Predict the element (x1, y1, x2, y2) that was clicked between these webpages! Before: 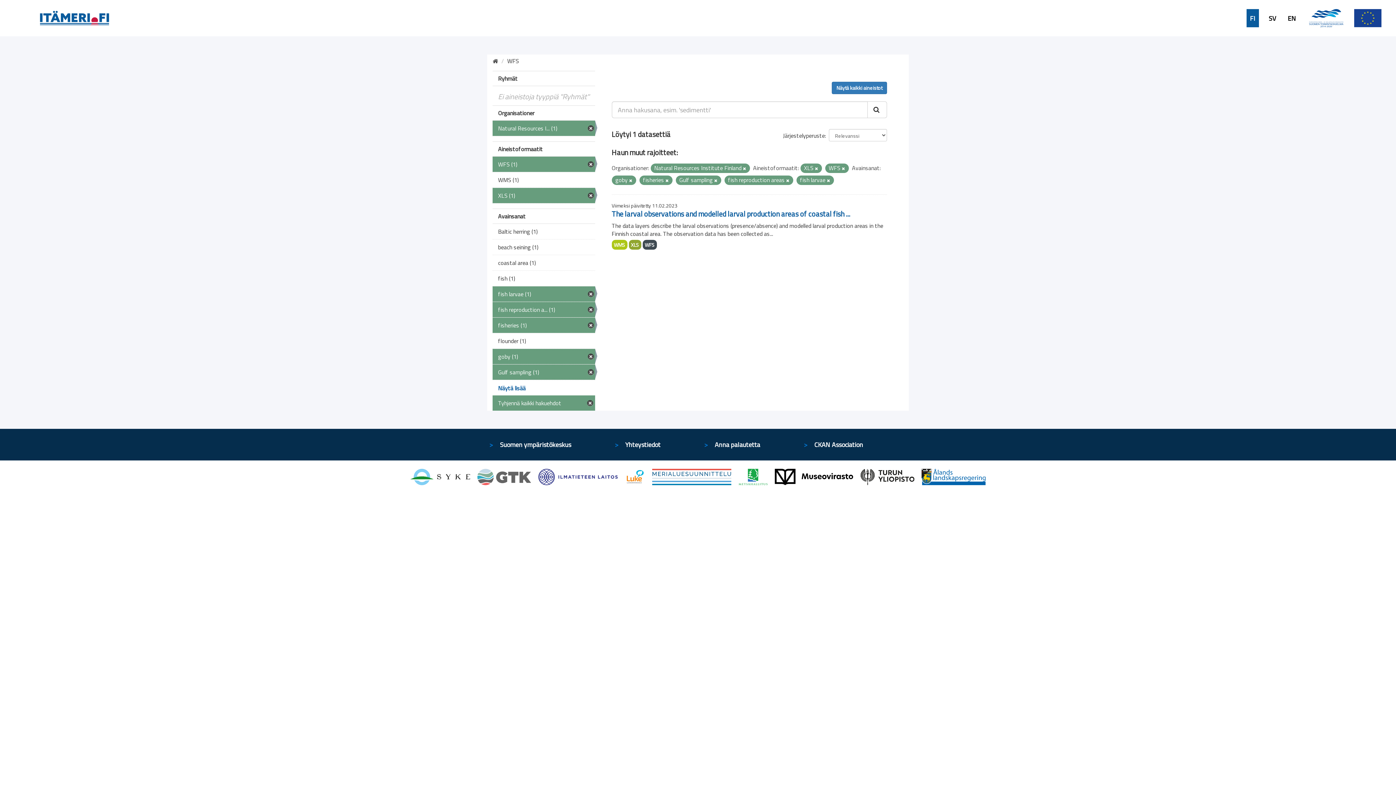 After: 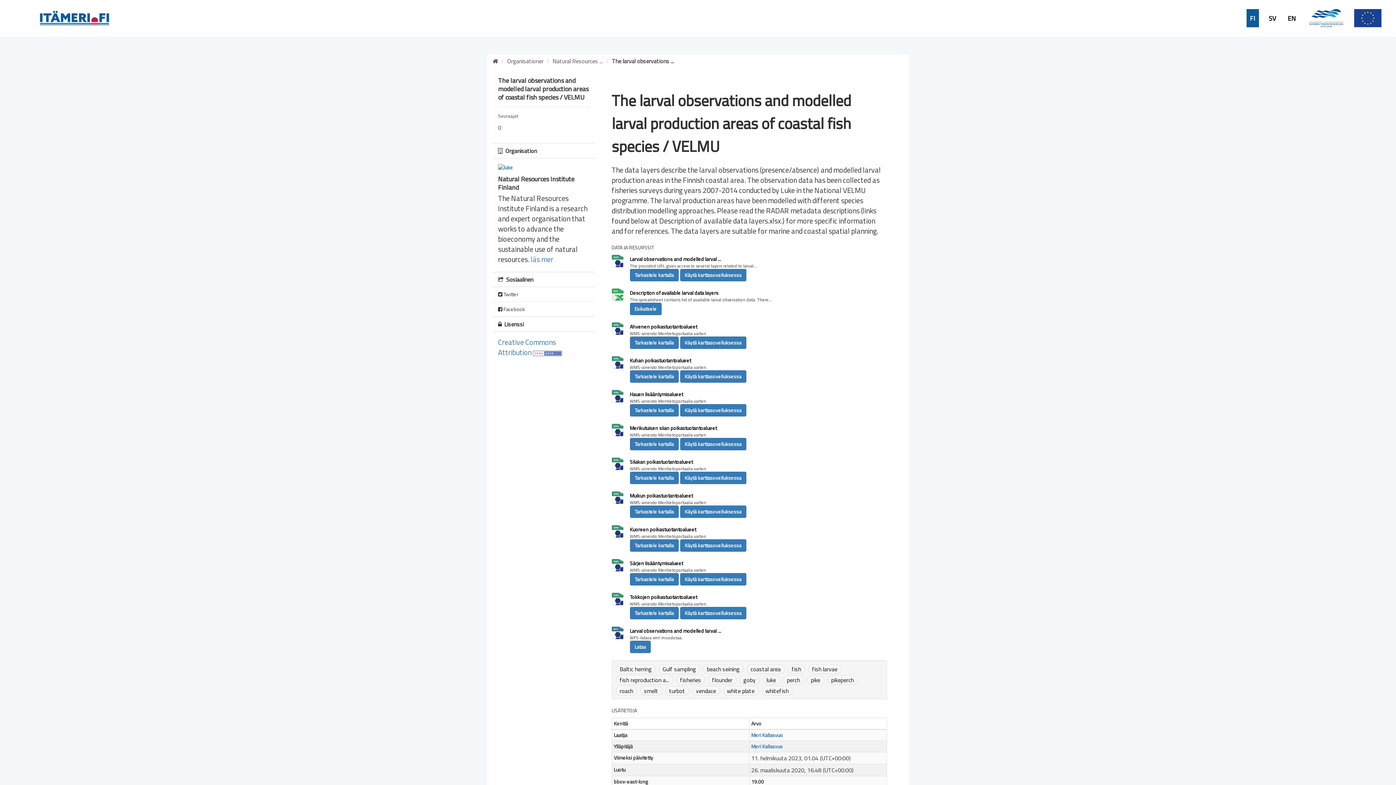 Action: label: XLS bbox: (628, 240, 641, 249)